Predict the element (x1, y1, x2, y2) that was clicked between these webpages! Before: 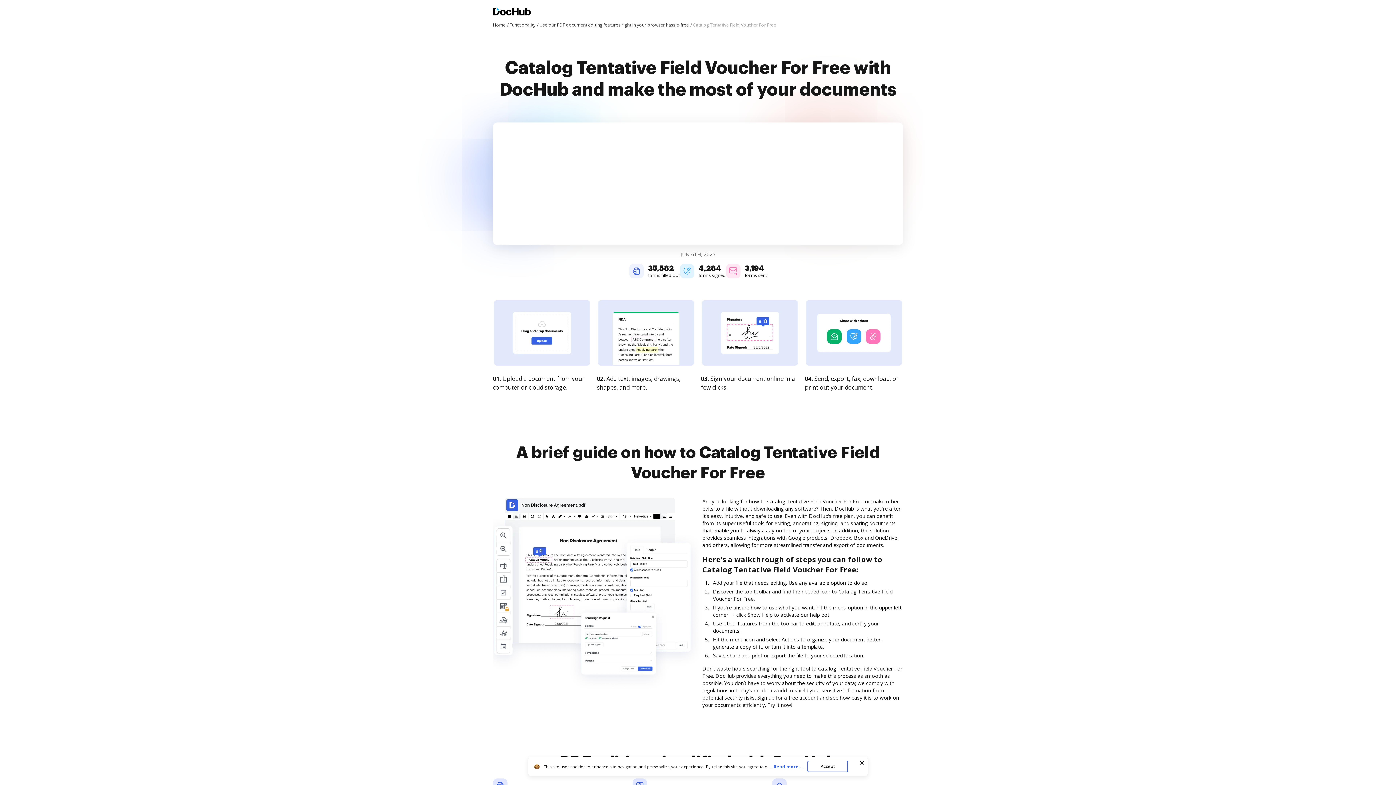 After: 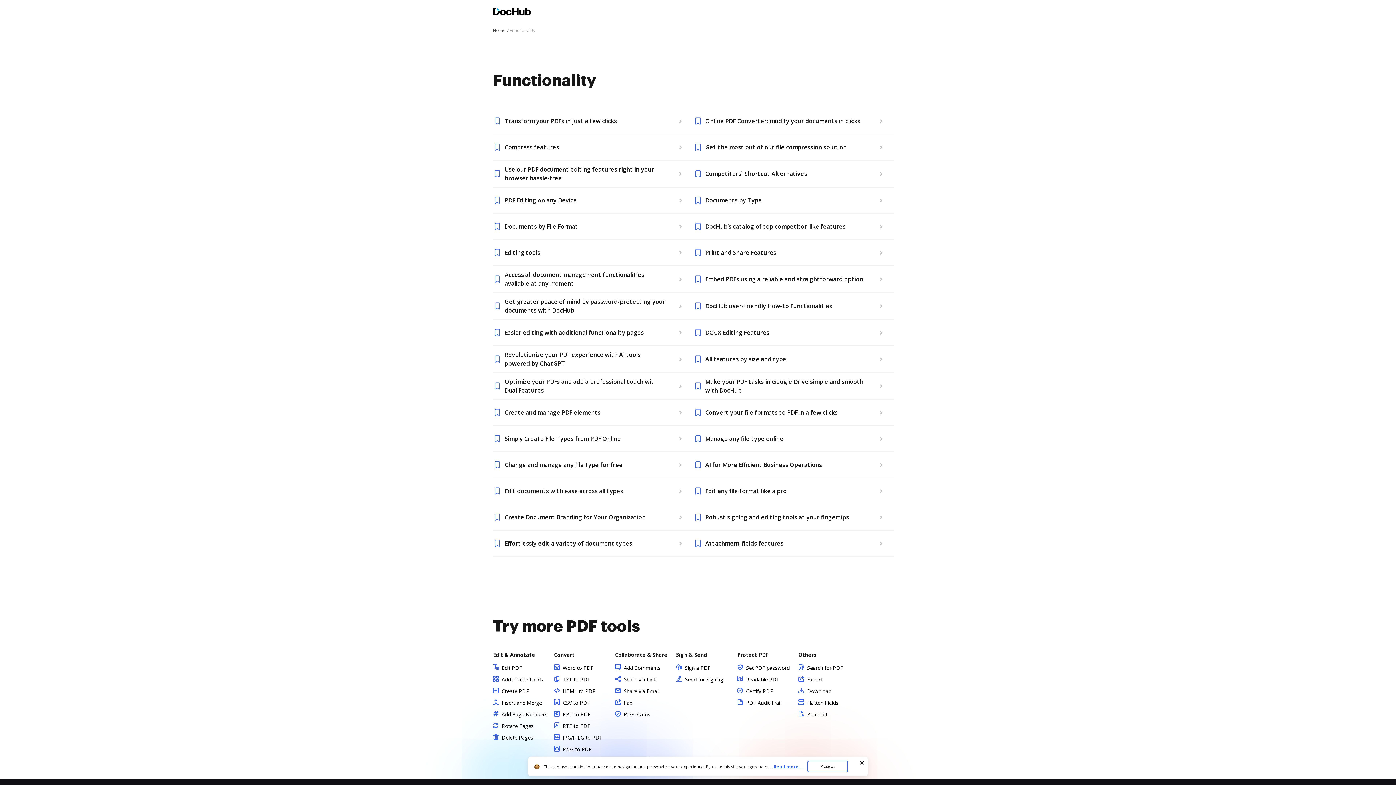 Action: bbox: (509, 21, 538, 28) label: Functionality